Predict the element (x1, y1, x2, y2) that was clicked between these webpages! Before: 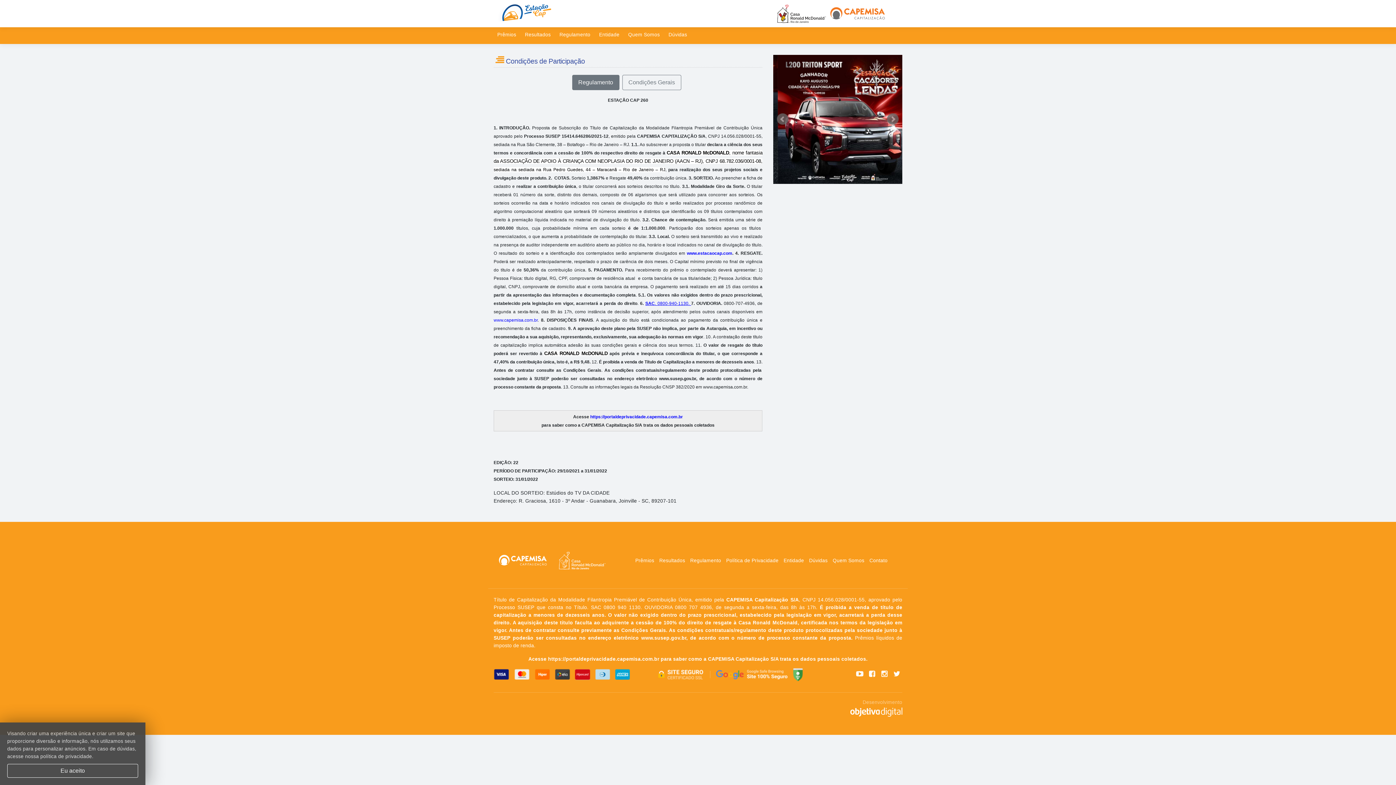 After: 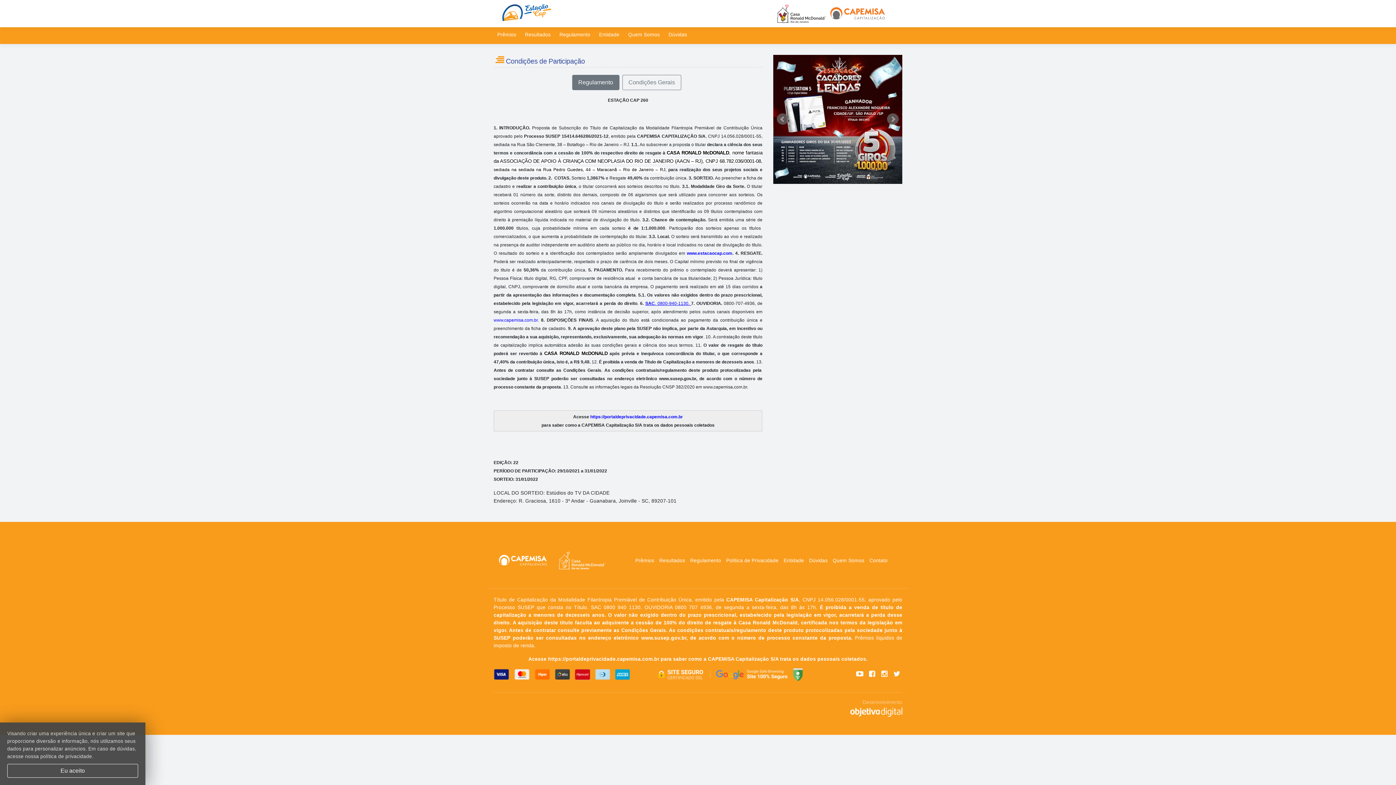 Action: bbox: (556, 25, 594, 44) label: Regulamento